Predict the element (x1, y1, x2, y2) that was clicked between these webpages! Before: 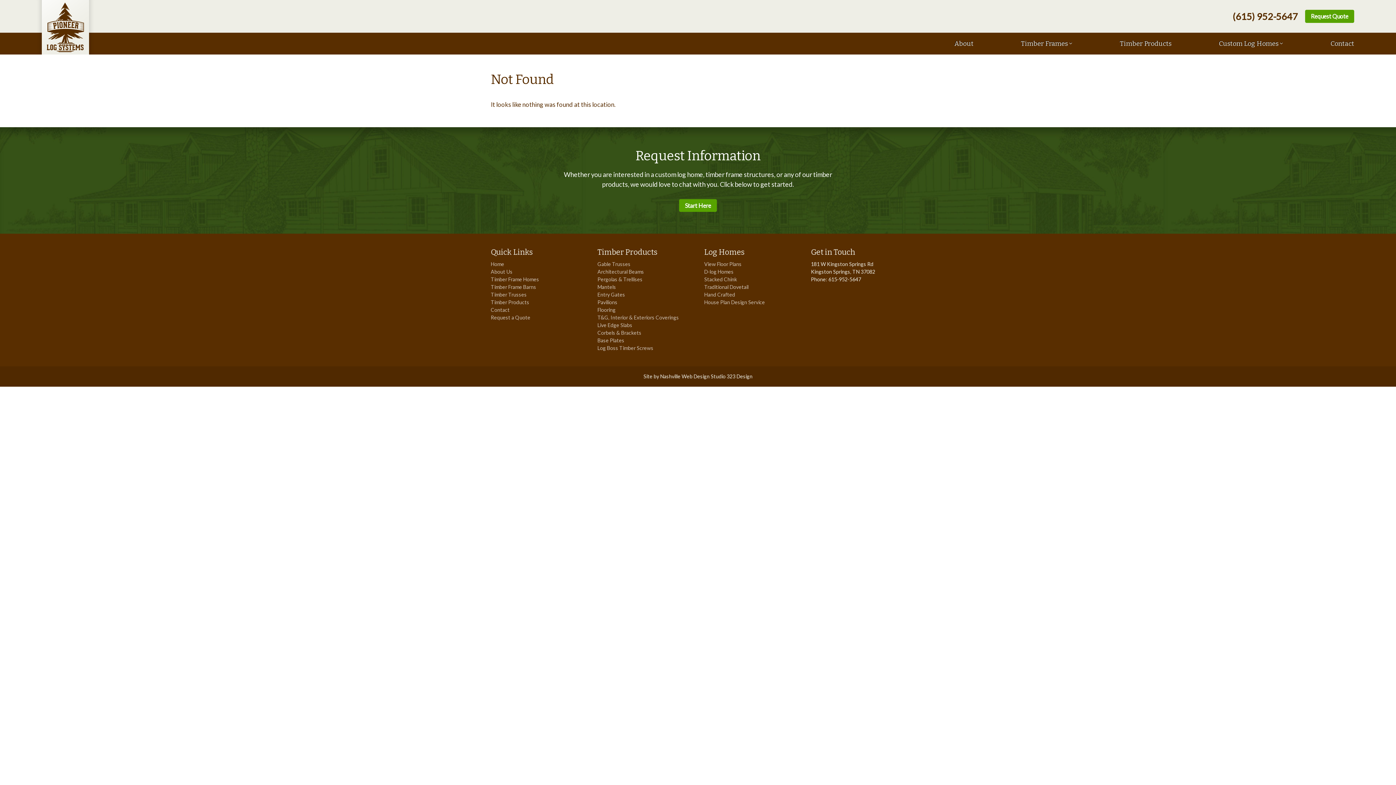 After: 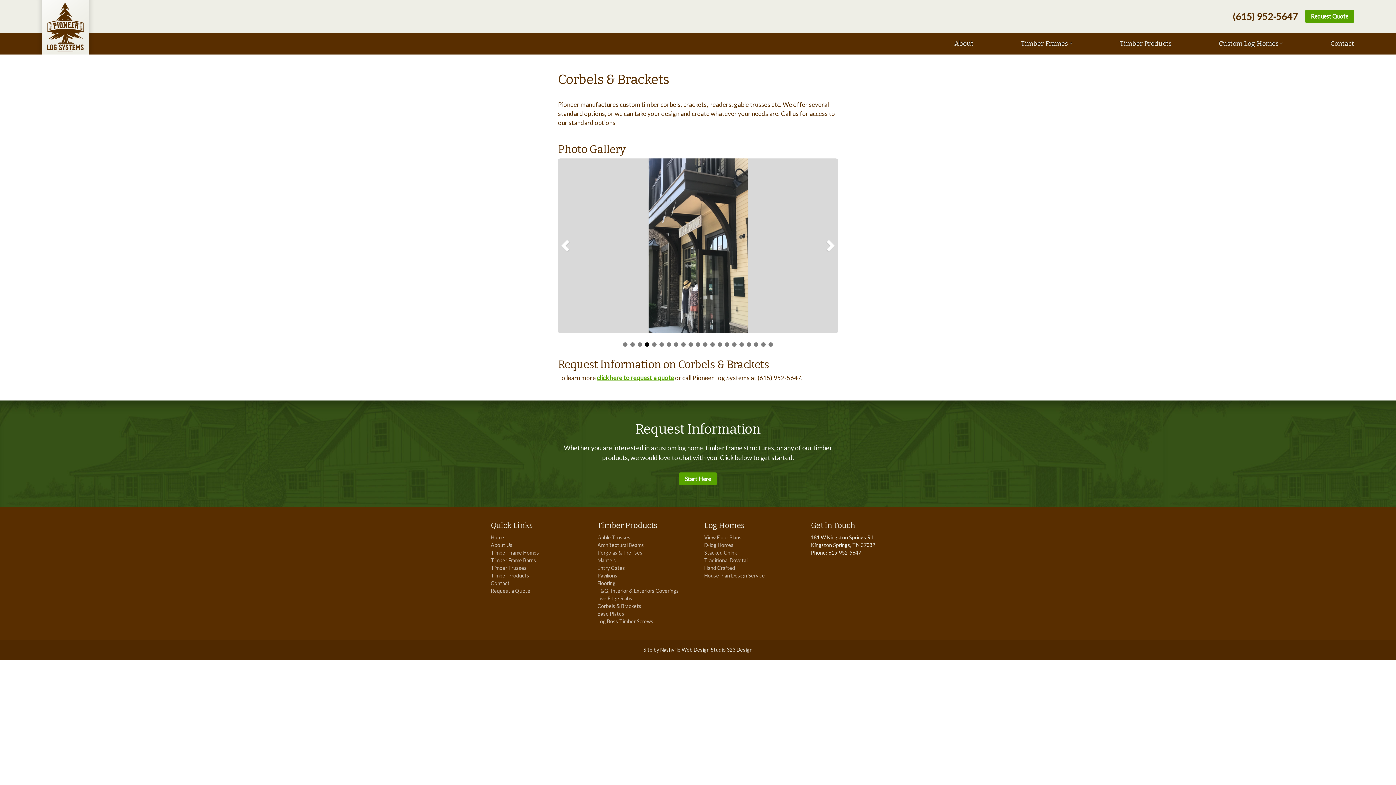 Action: bbox: (597, 329, 641, 336) label: Corbels & Brackets